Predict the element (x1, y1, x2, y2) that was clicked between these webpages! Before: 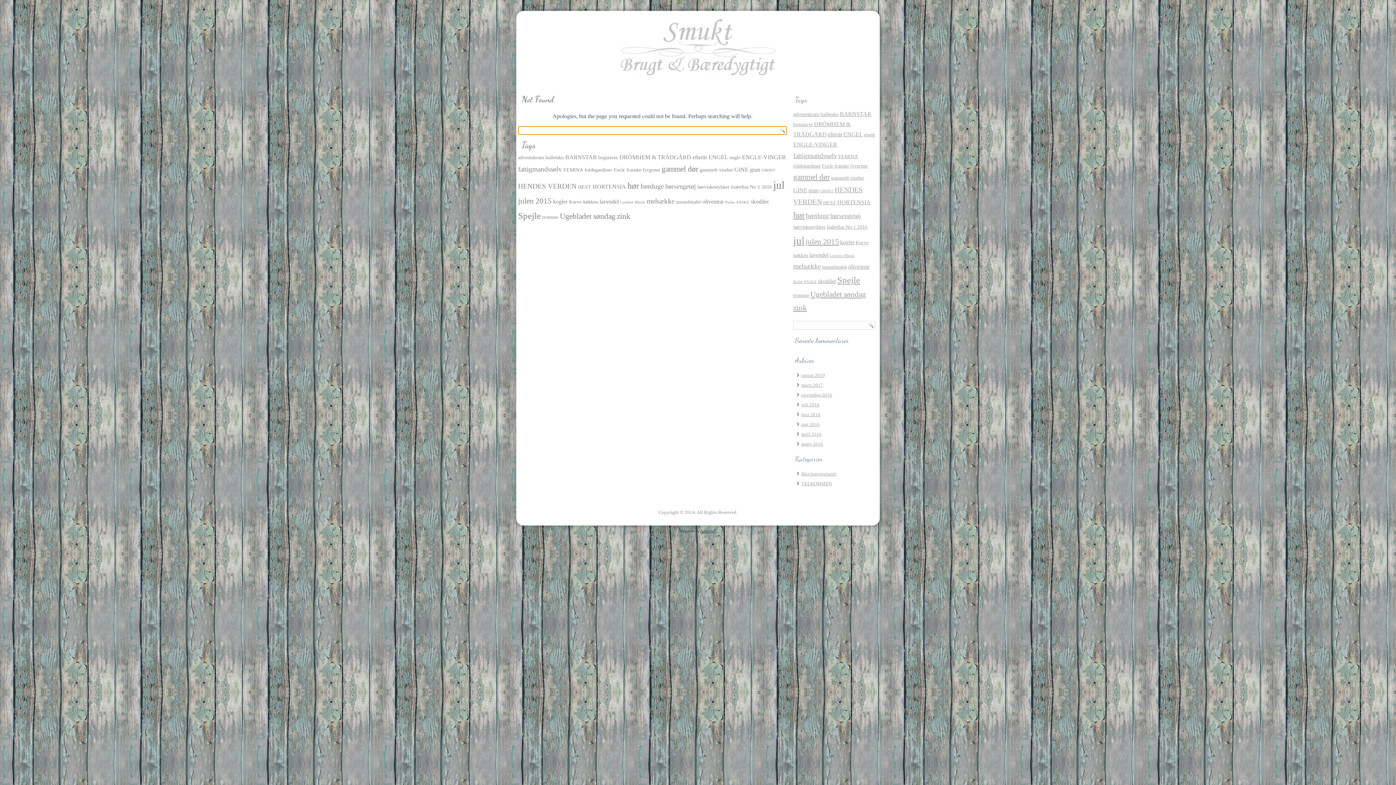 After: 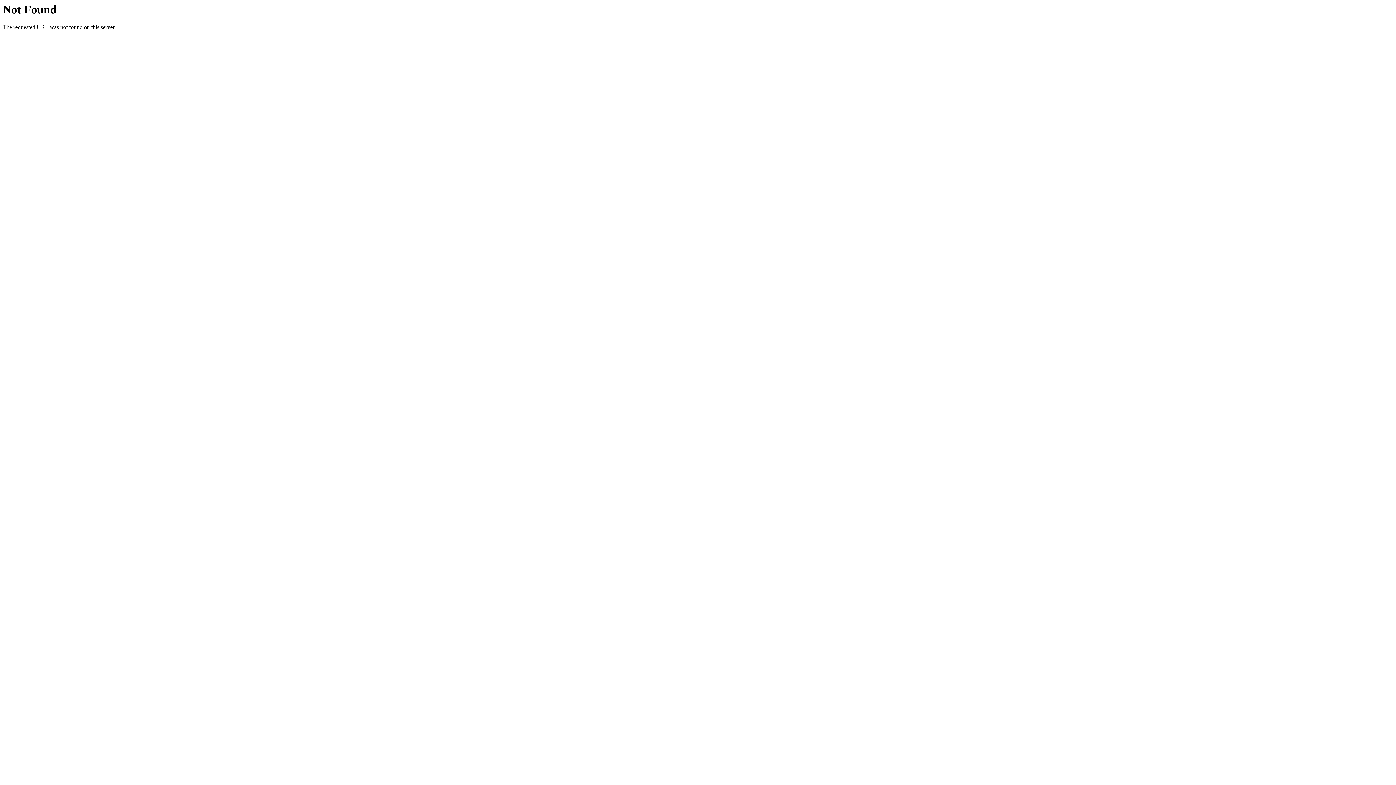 Action: bbox: (702, 198, 724, 204) label: oliventræ (3 elementer)